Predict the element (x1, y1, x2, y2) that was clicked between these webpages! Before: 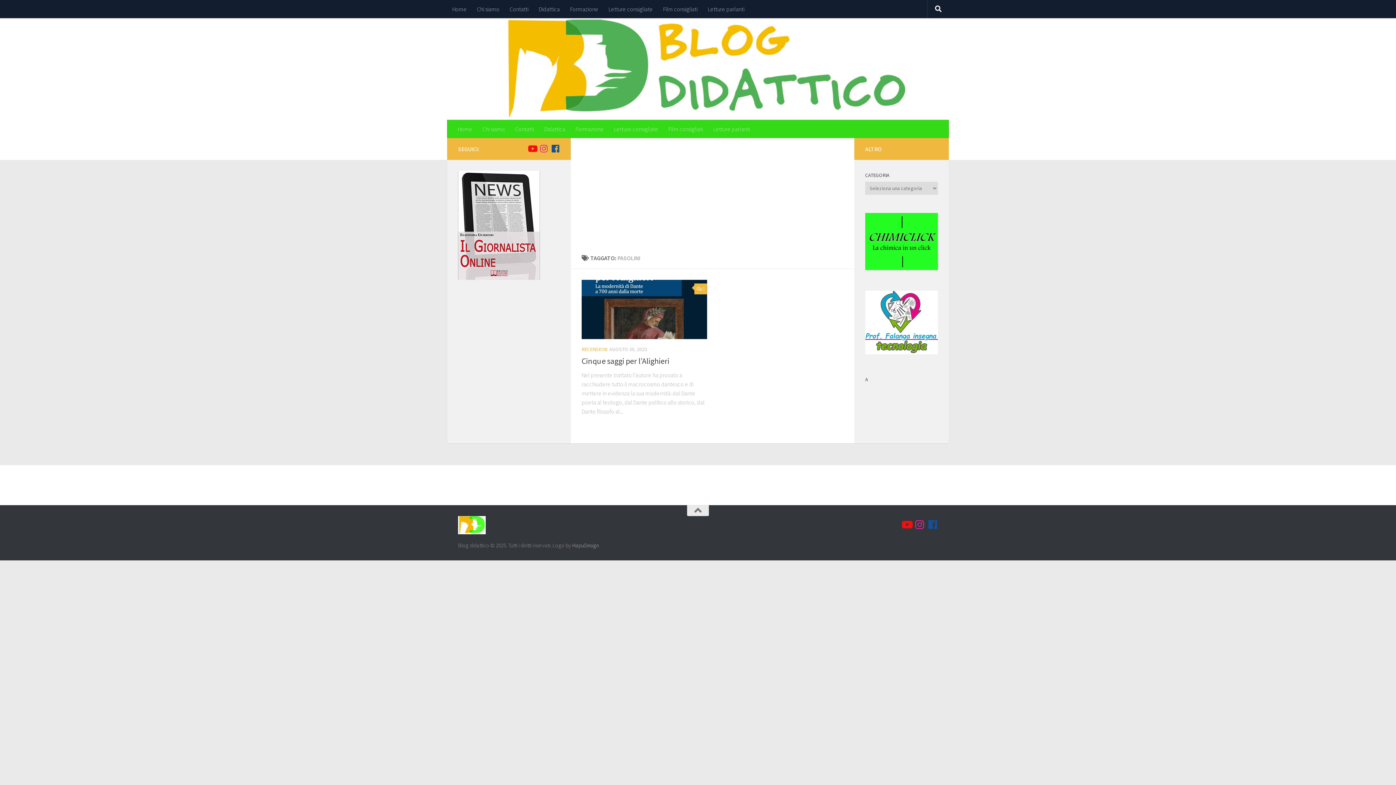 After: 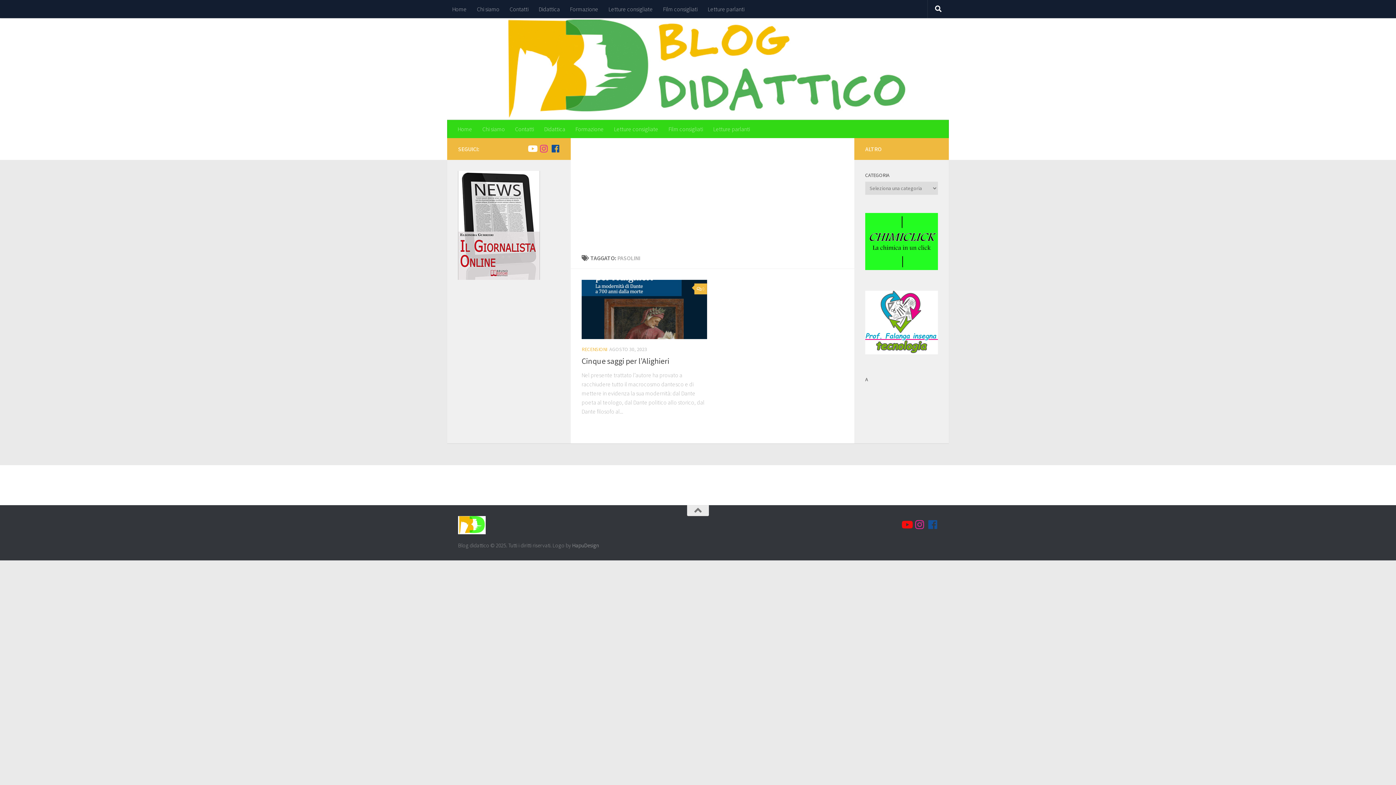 Action: bbox: (528, 144, 536, 153) label: Seguici su Youtube